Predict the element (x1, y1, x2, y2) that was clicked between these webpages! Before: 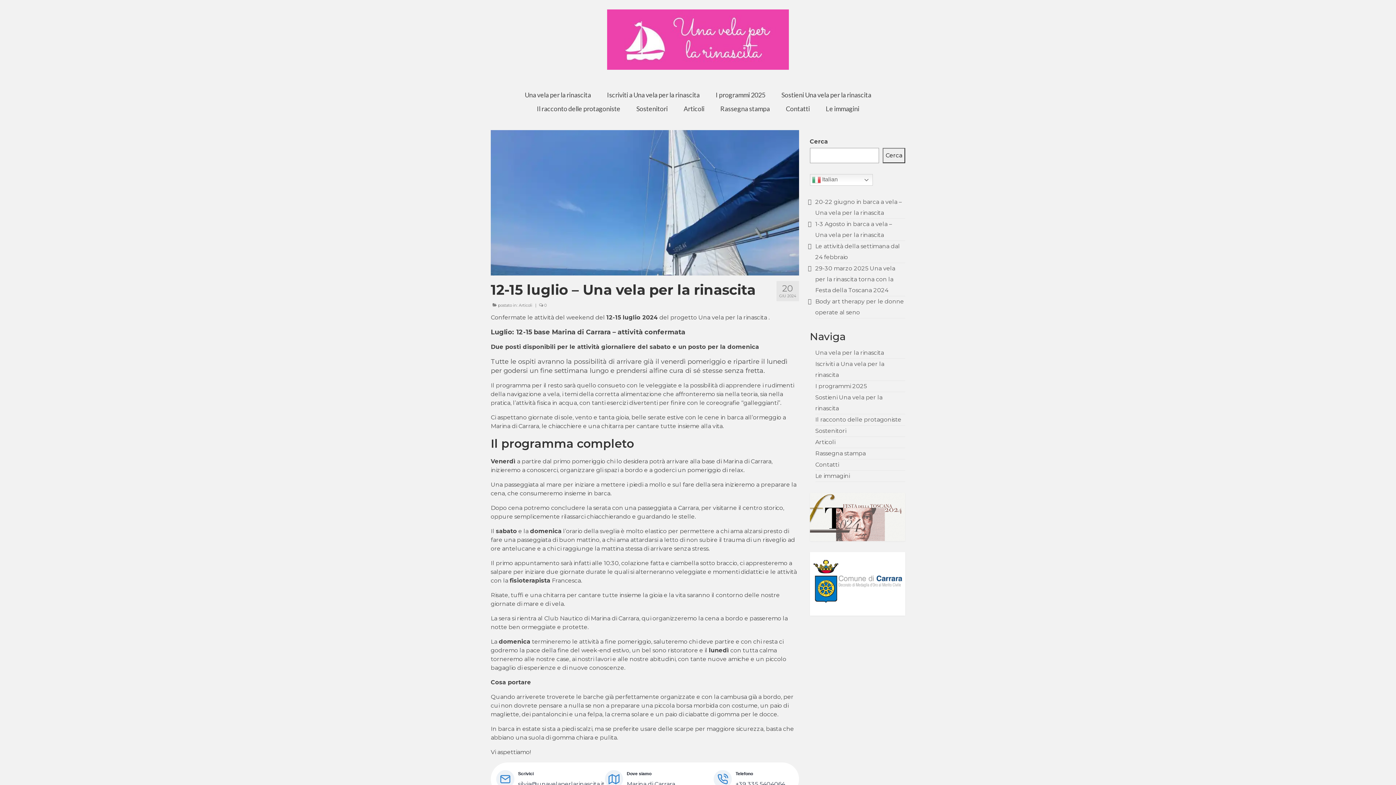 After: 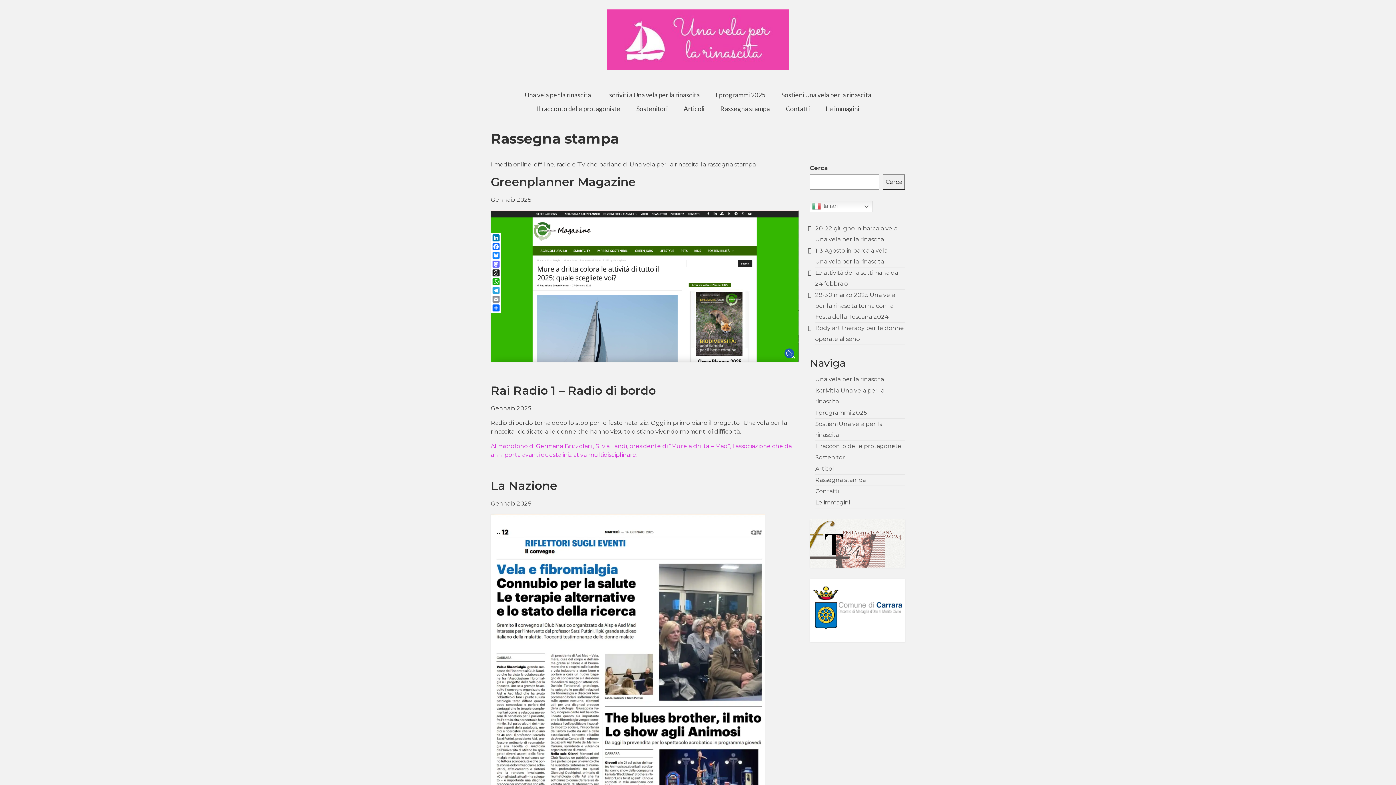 Action: bbox: (713, 101, 777, 115) label: Rassegna stampa